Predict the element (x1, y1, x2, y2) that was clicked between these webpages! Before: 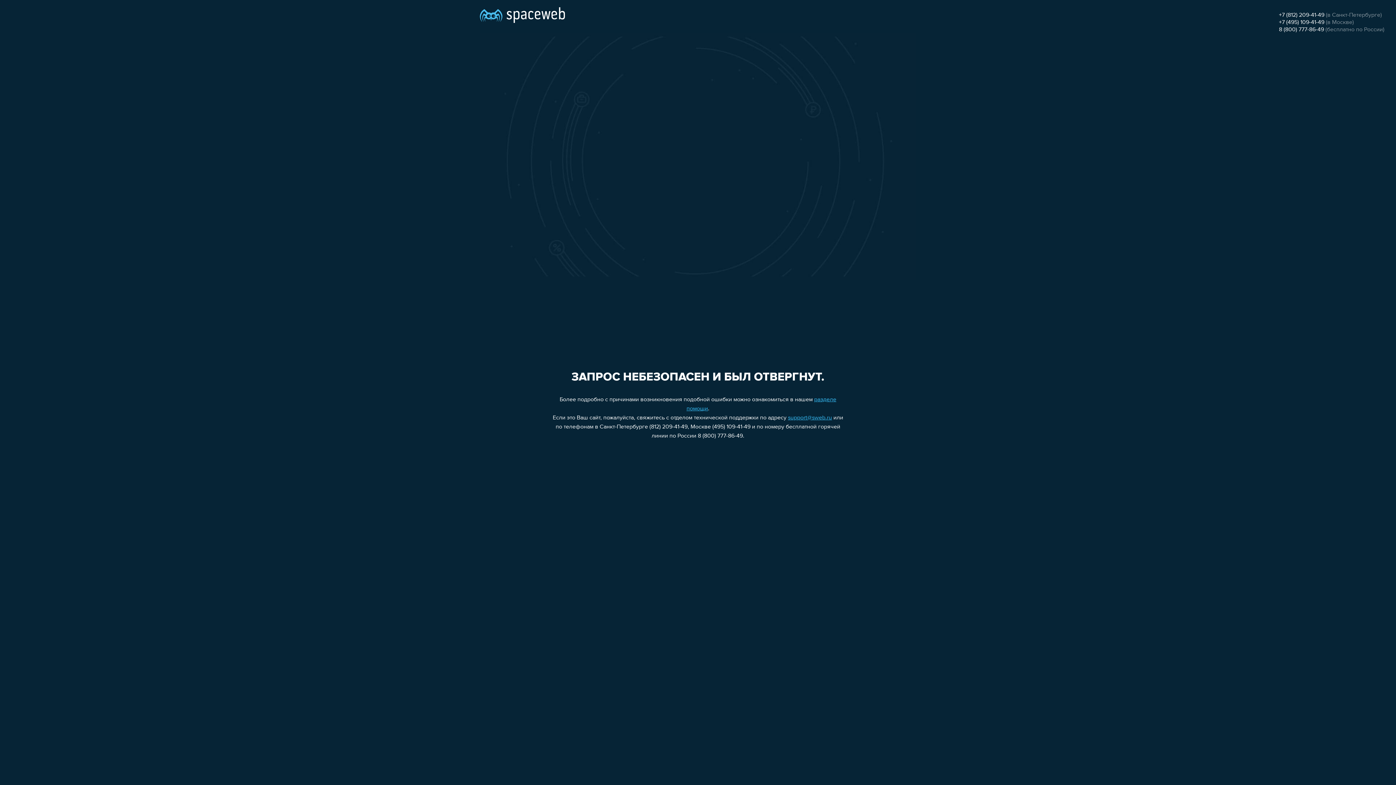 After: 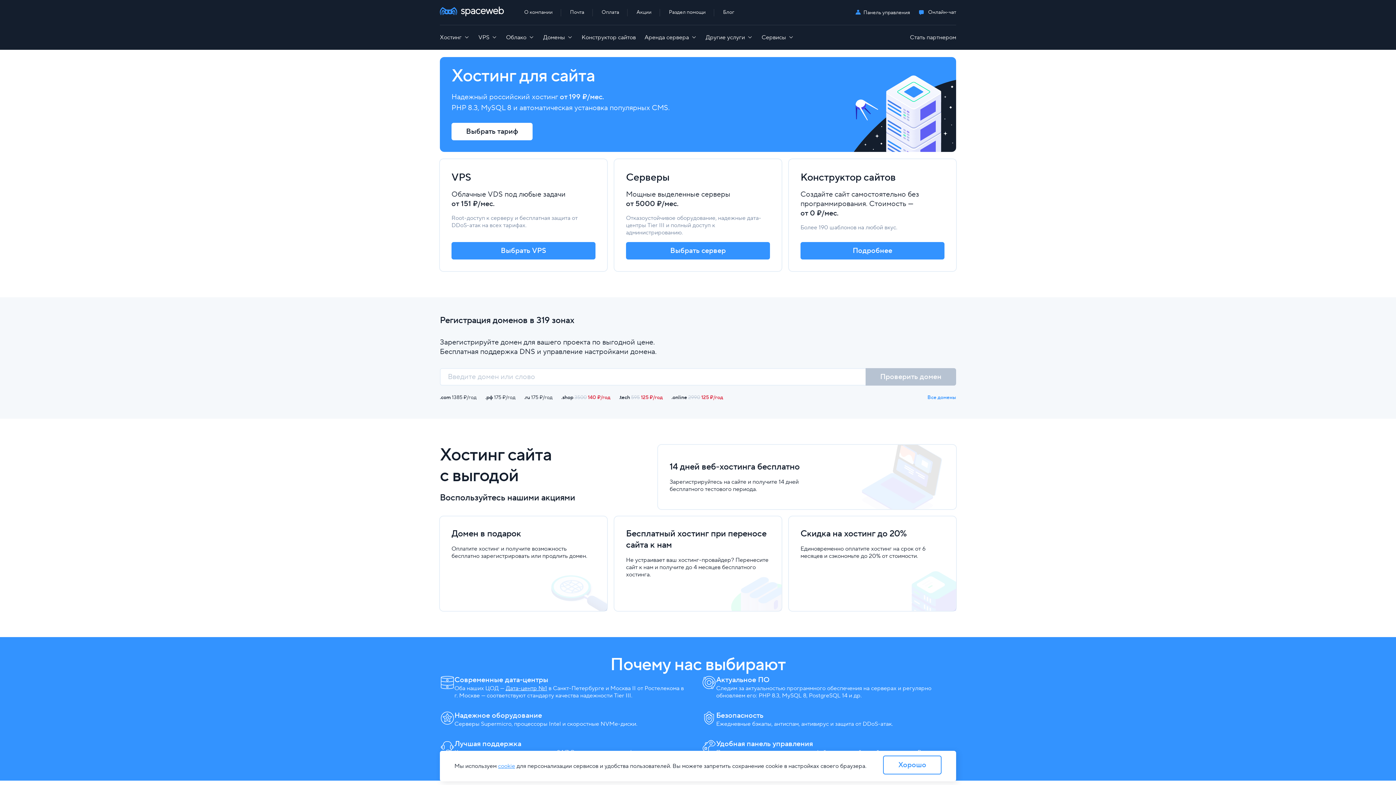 Action: bbox: (480, 0, 565, 25)